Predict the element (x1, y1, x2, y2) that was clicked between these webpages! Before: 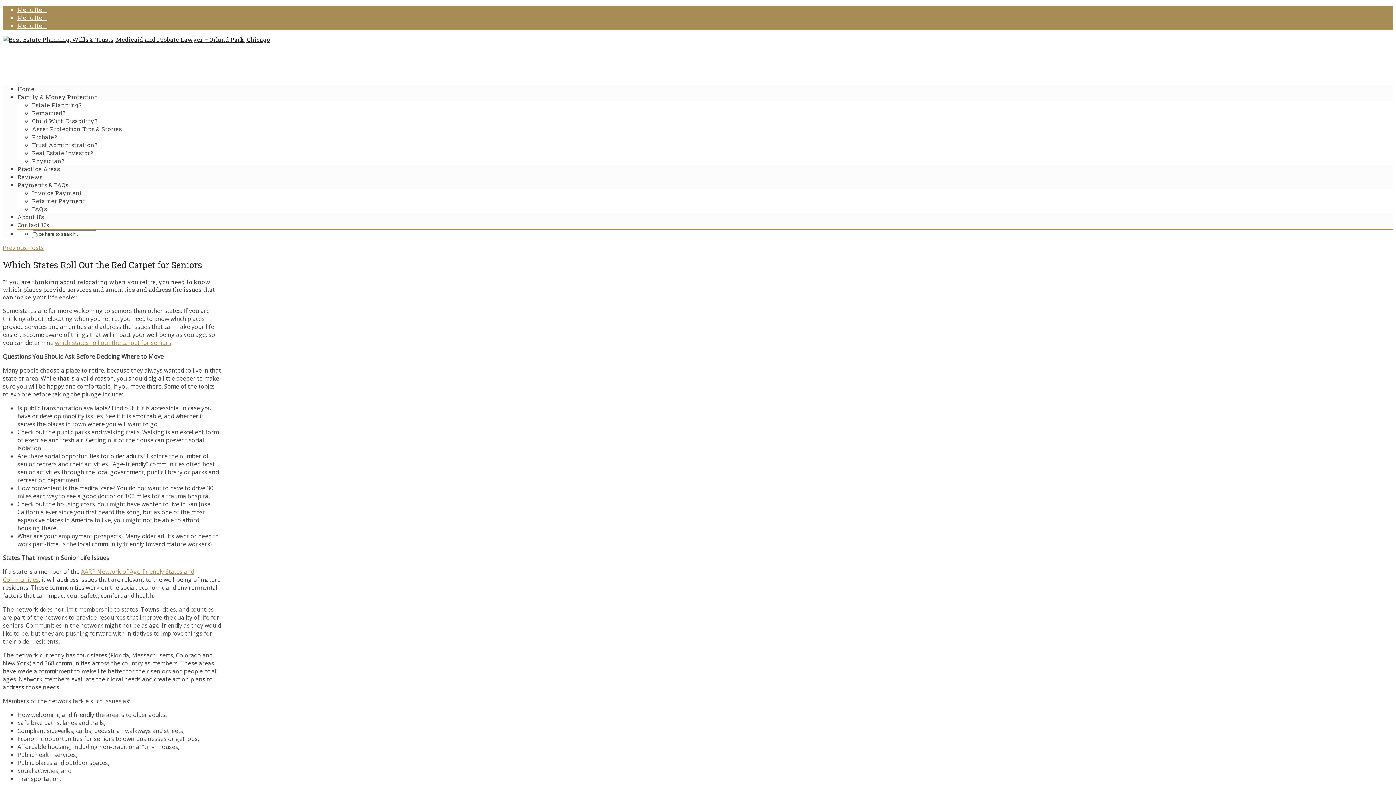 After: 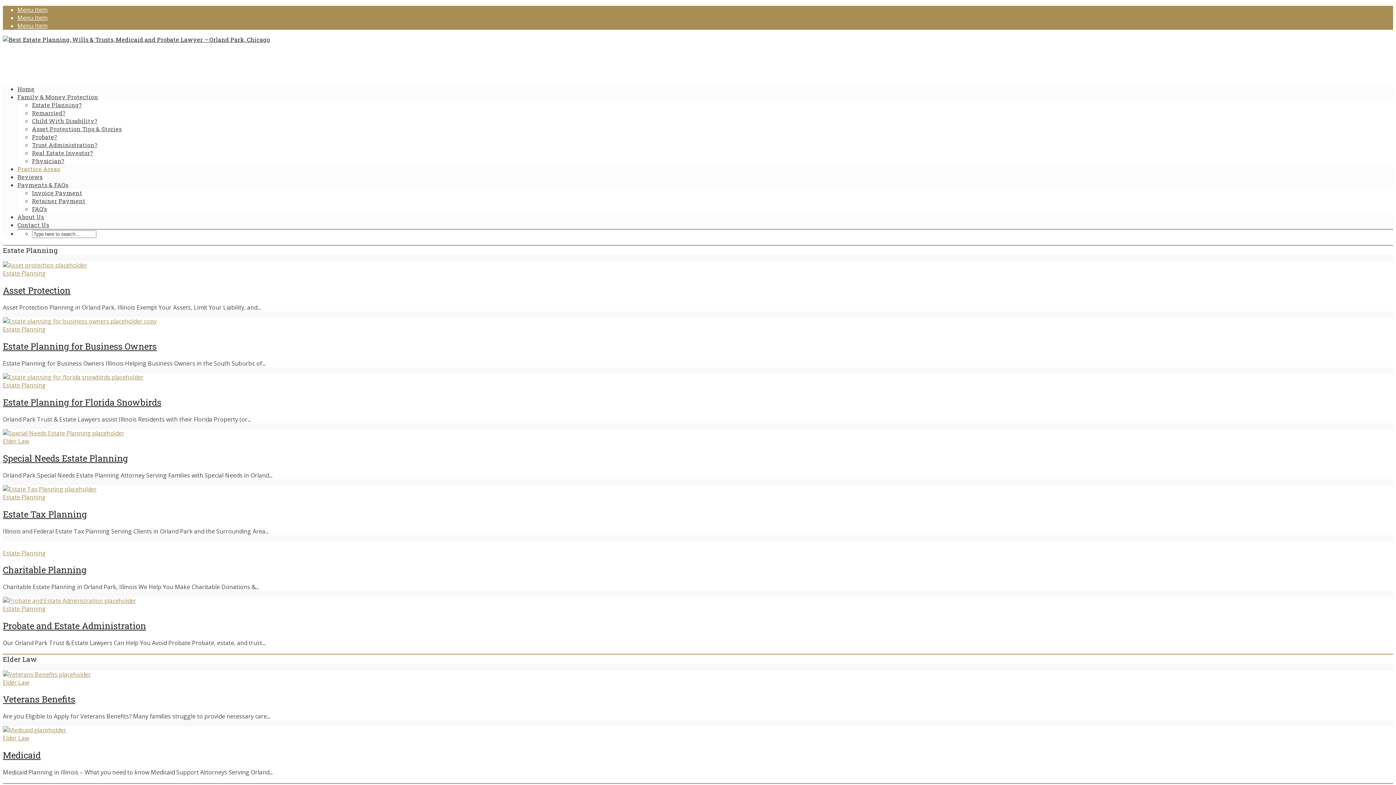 Action: bbox: (17, 165, 60, 172) label: Practice Areas